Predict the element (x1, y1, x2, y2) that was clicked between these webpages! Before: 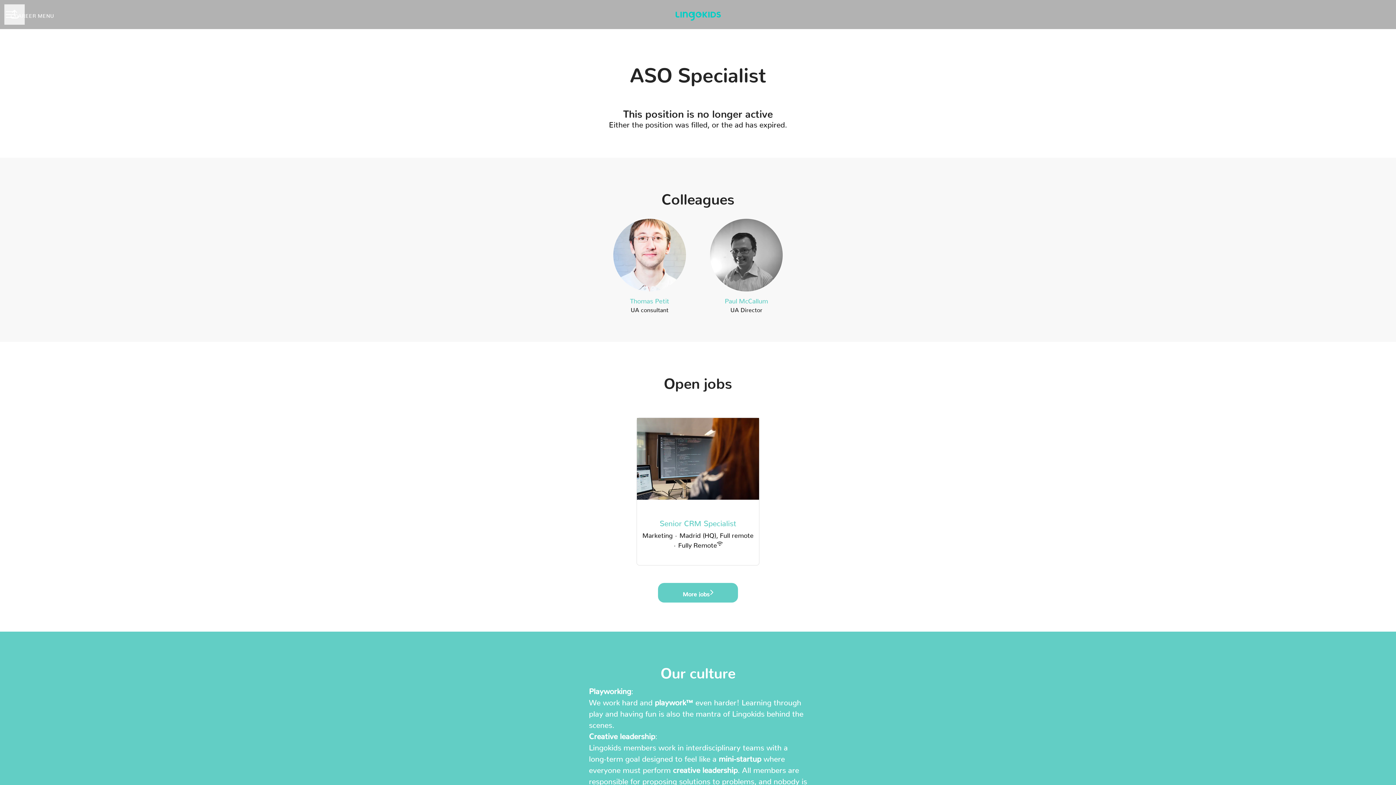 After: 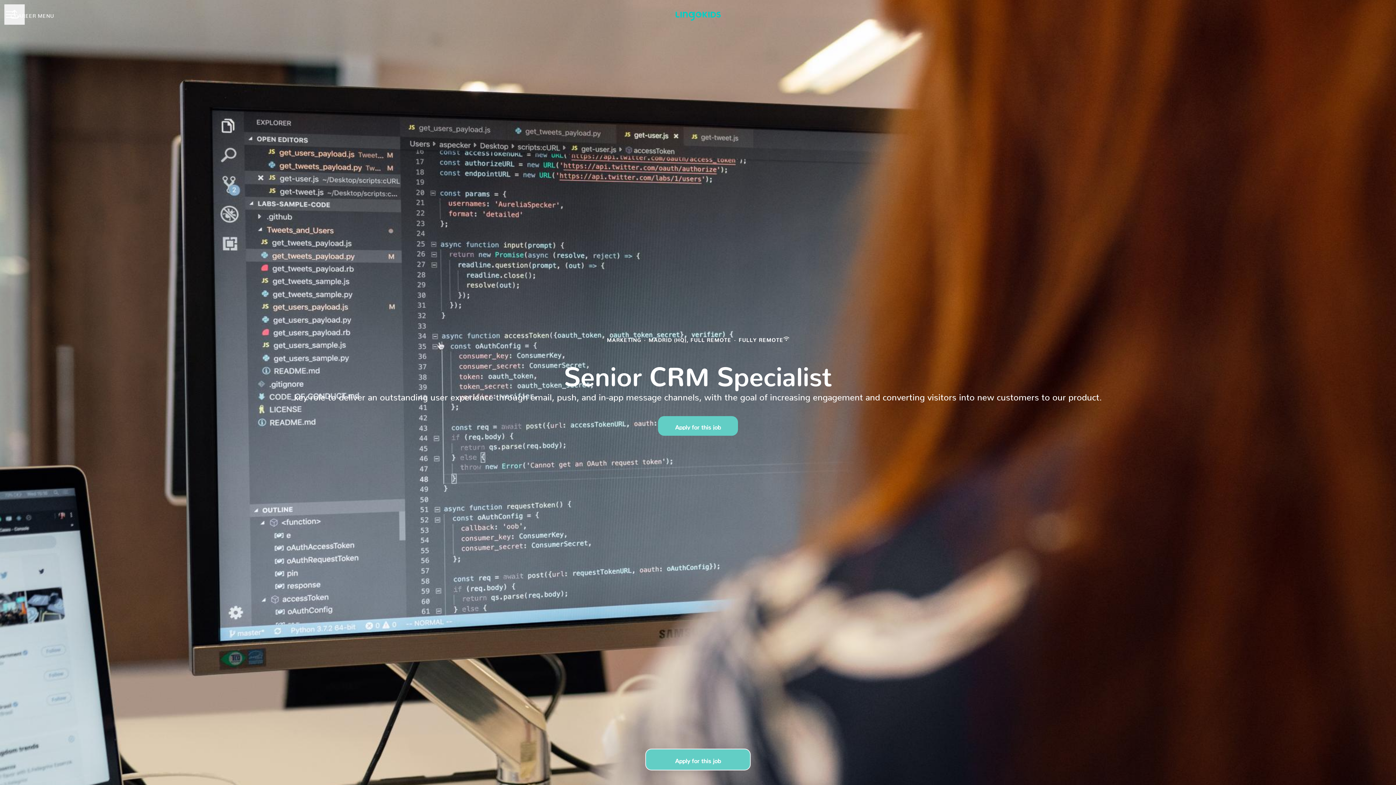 Action: label: Senior CRM Specialist
Marketing · Madrid (HQ), Full remote · Fully Remote bbox: (636, 418, 759, 565)